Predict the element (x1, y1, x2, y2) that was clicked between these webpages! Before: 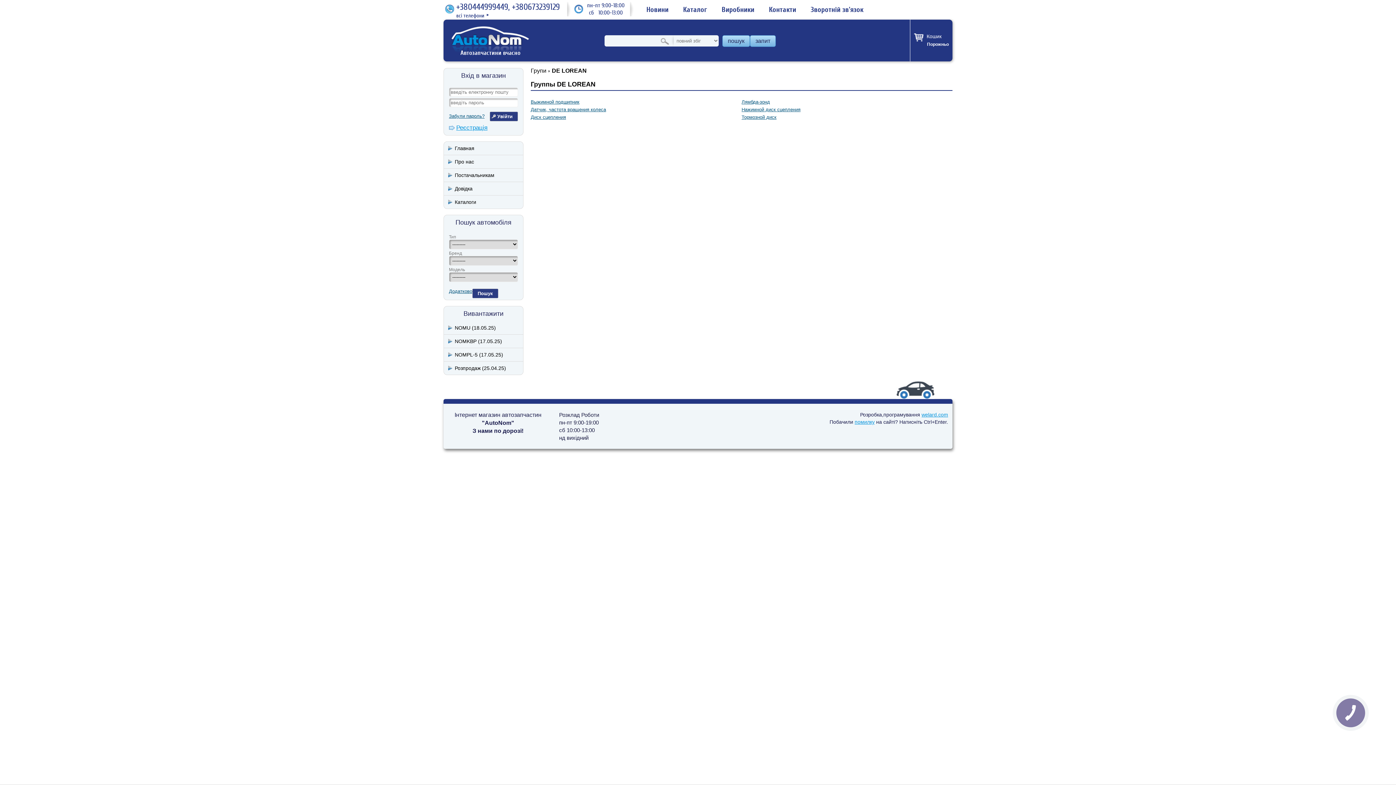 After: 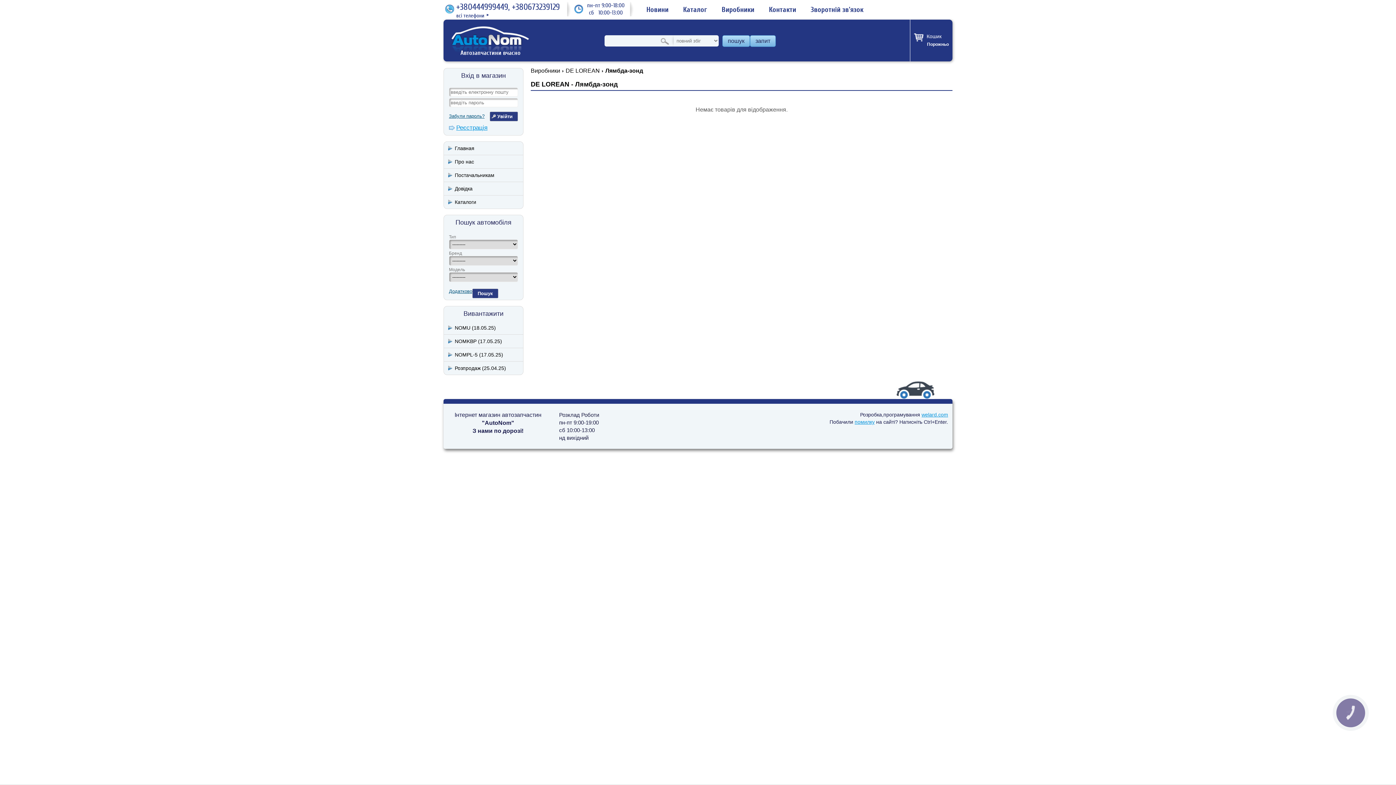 Action: bbox: (741, 99, 770, 104) label: Лямбда-зонд